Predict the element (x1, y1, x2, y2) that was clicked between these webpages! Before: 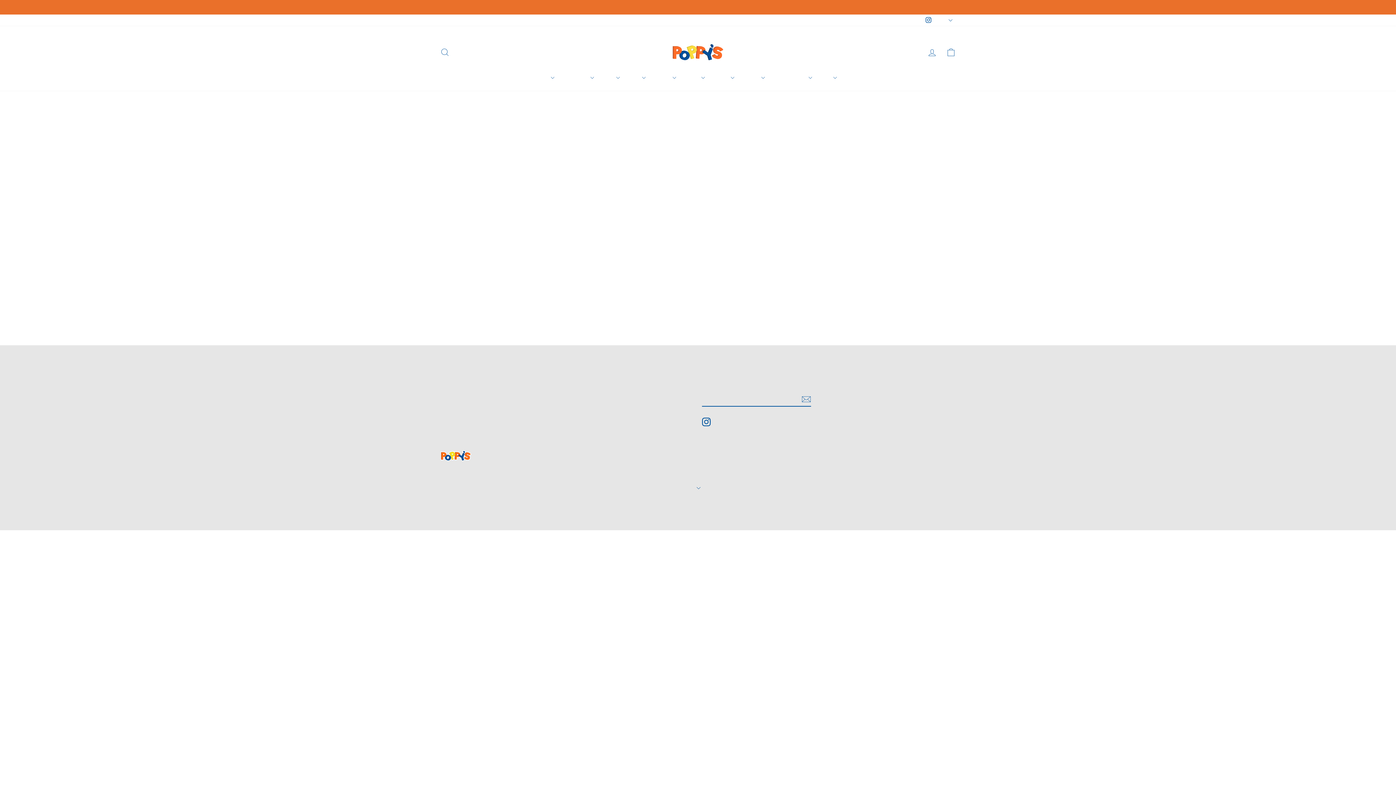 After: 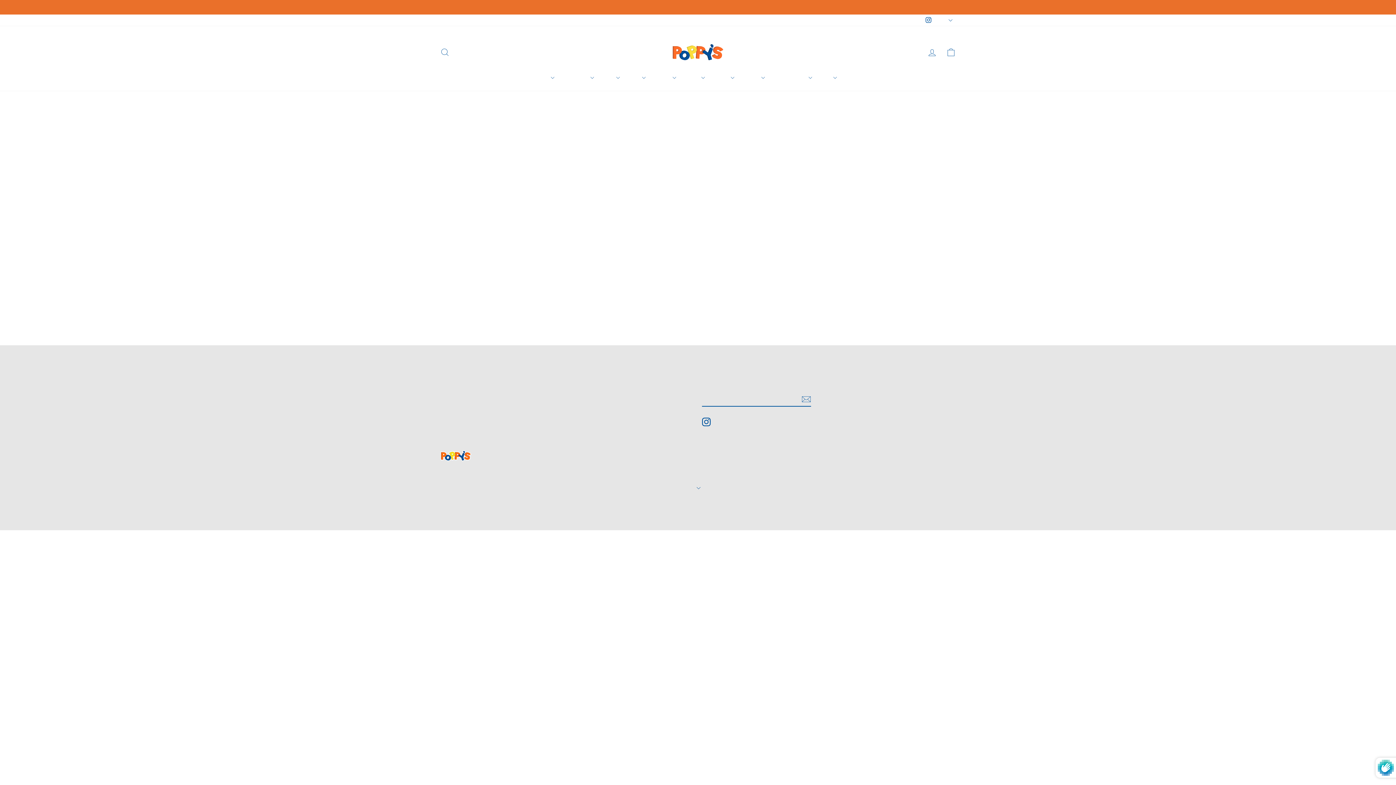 Action: bbox: (801, 394, 811, 403)